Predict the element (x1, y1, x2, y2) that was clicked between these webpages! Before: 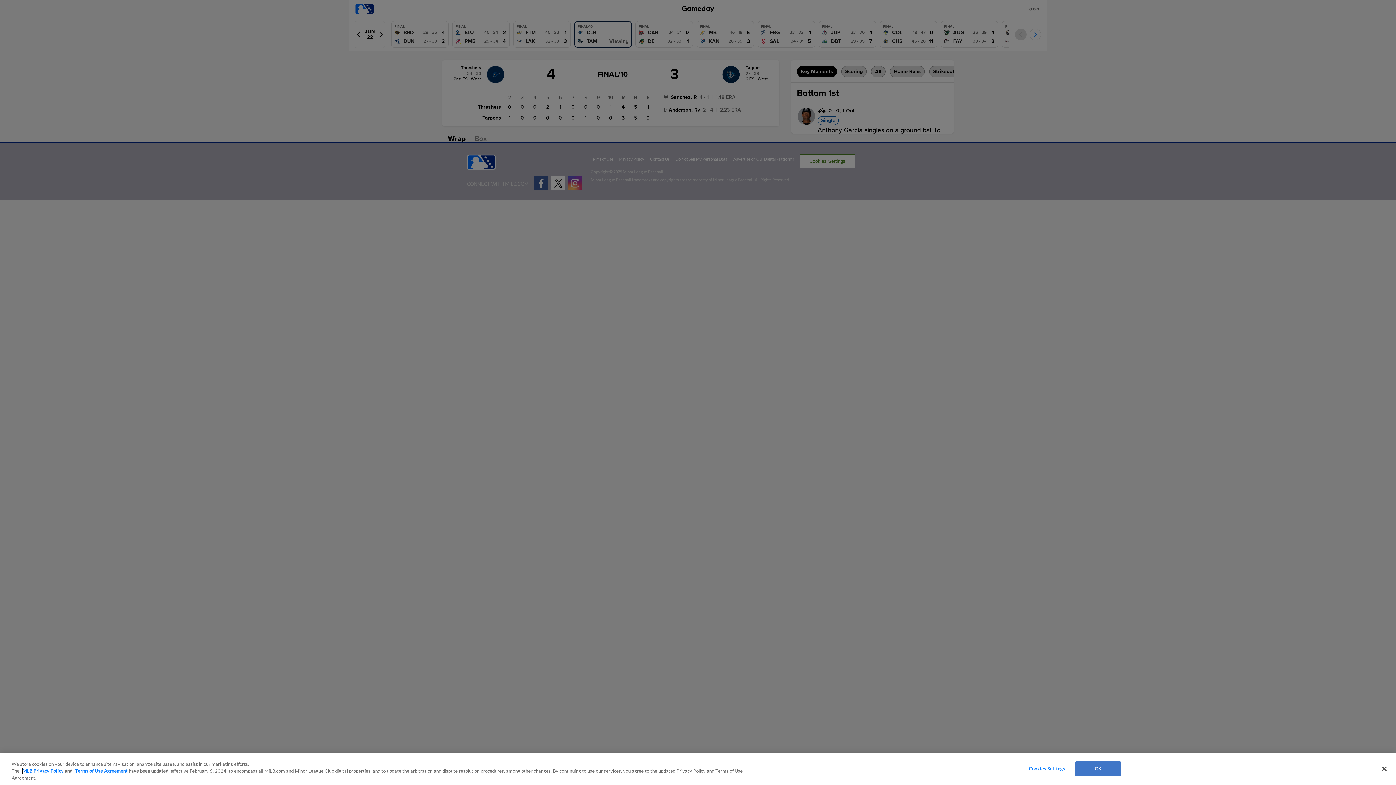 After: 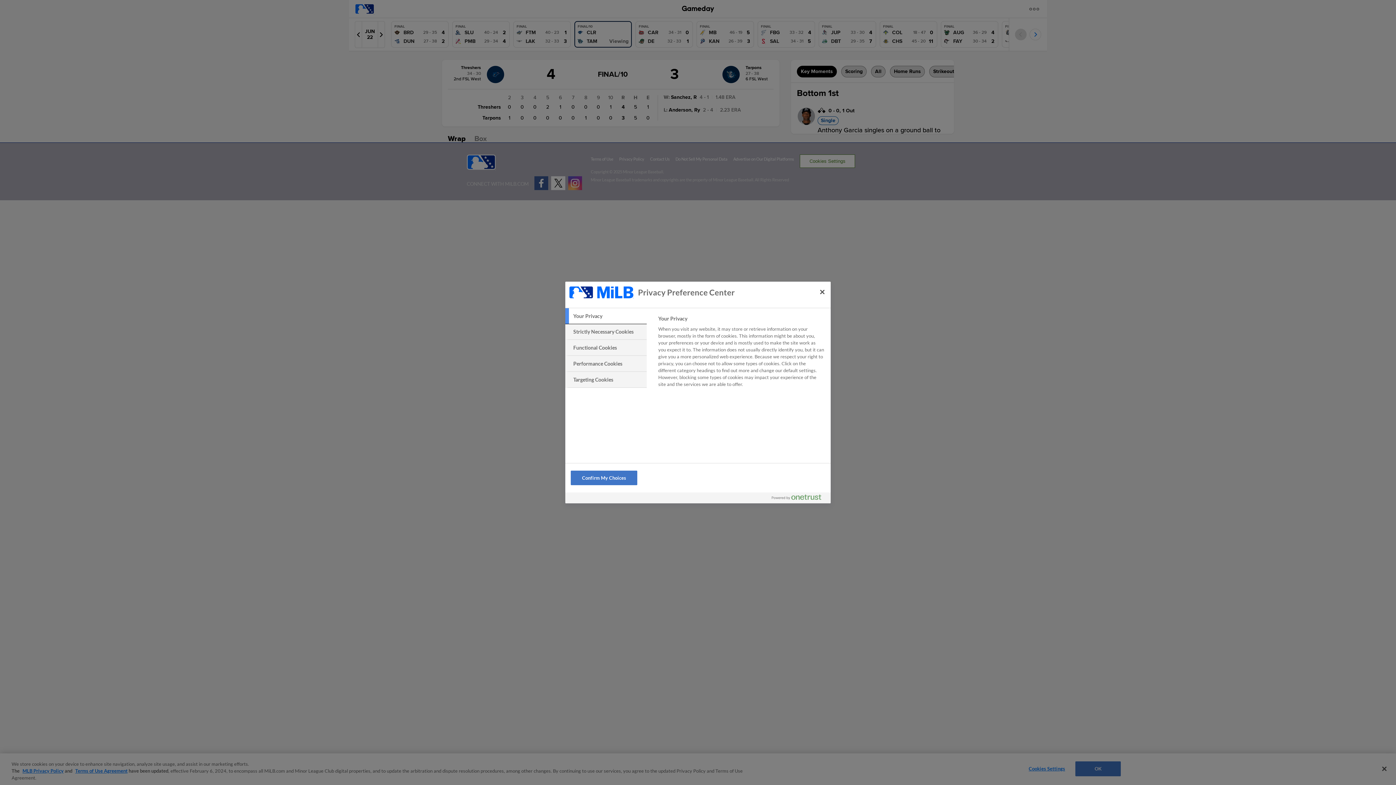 Action: label: Cookies Settings bbox: (1024, 762, 1069, 776)